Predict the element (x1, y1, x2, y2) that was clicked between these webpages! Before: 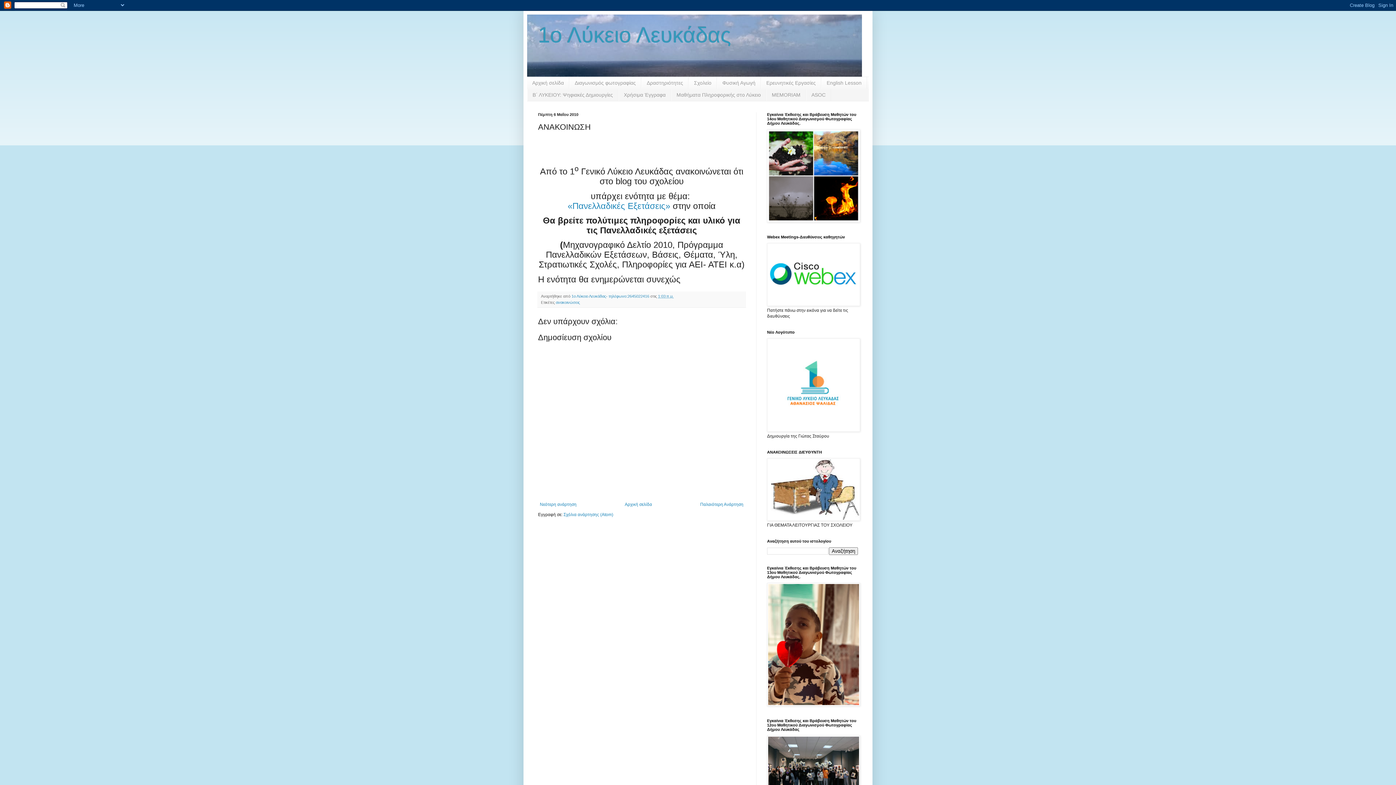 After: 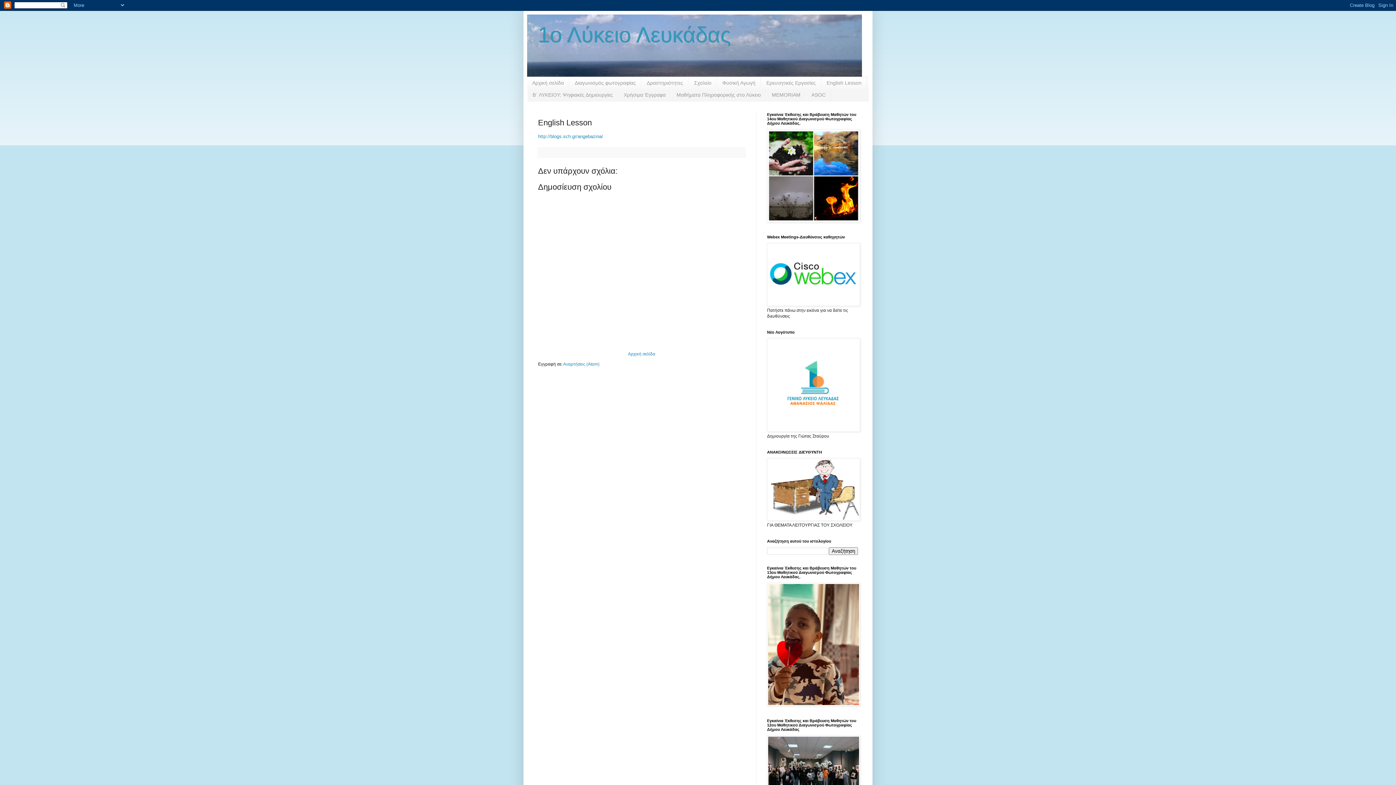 Action: label: English Lesson bbox: (821, 77, 867, 89)